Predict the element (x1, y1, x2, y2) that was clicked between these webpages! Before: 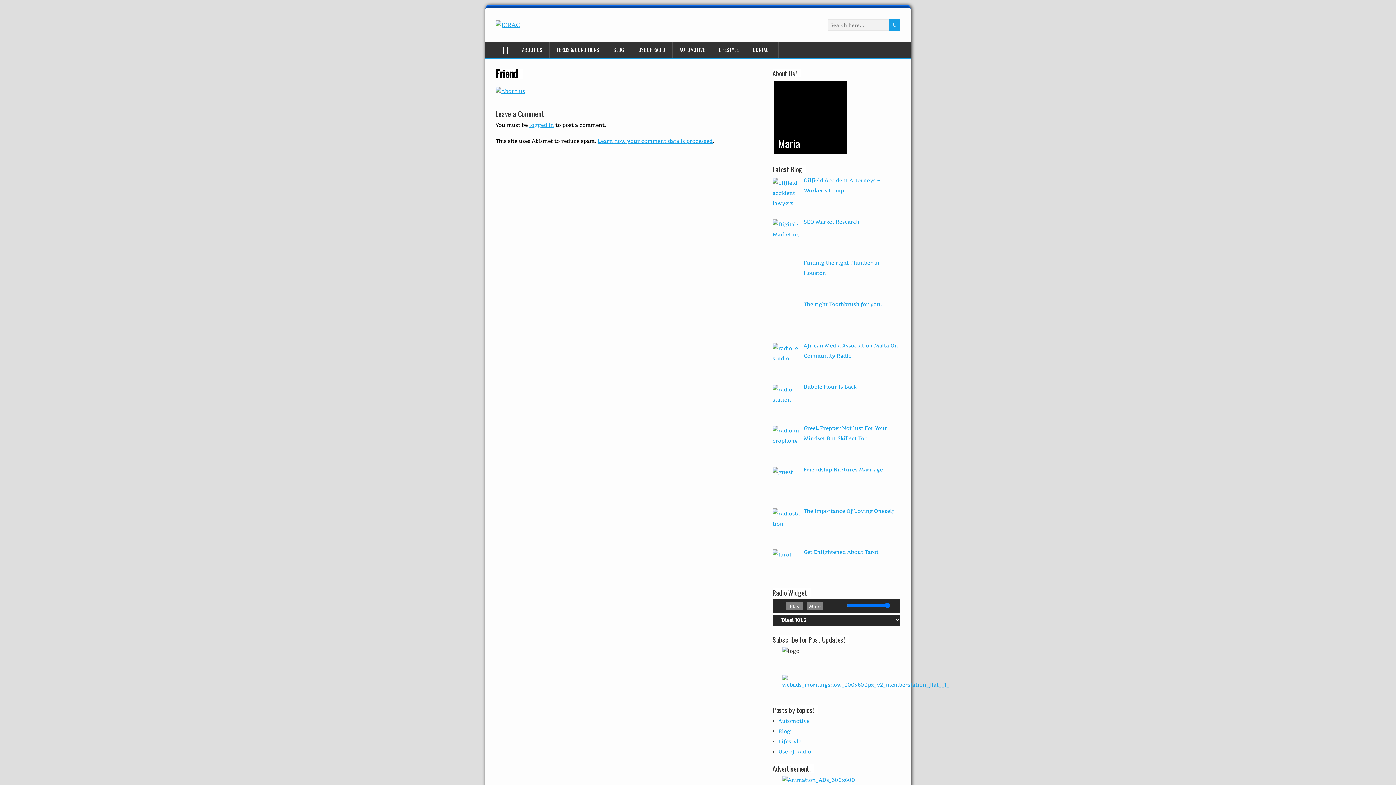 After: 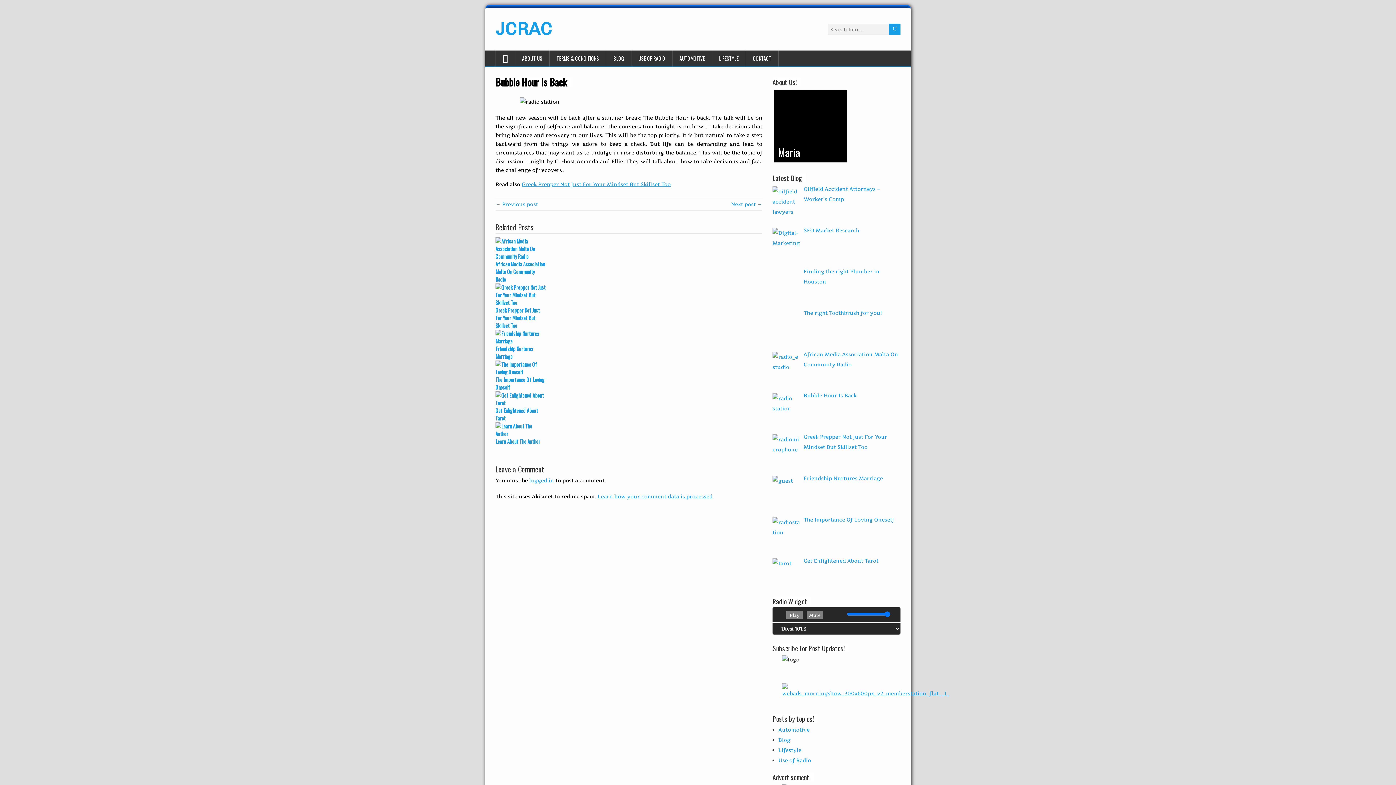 Action: label: Bubble Hour Is Back bbox: (803, 383, 856, 389)